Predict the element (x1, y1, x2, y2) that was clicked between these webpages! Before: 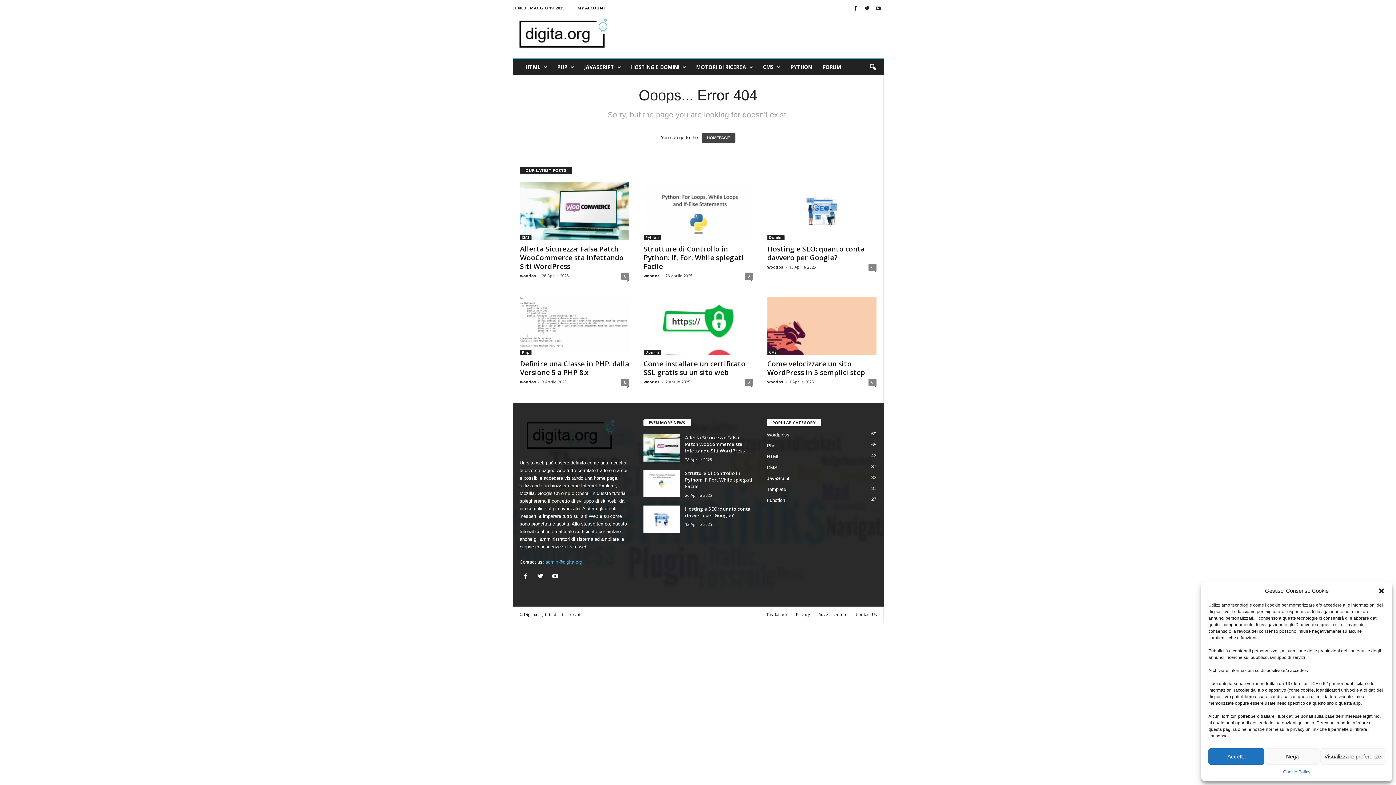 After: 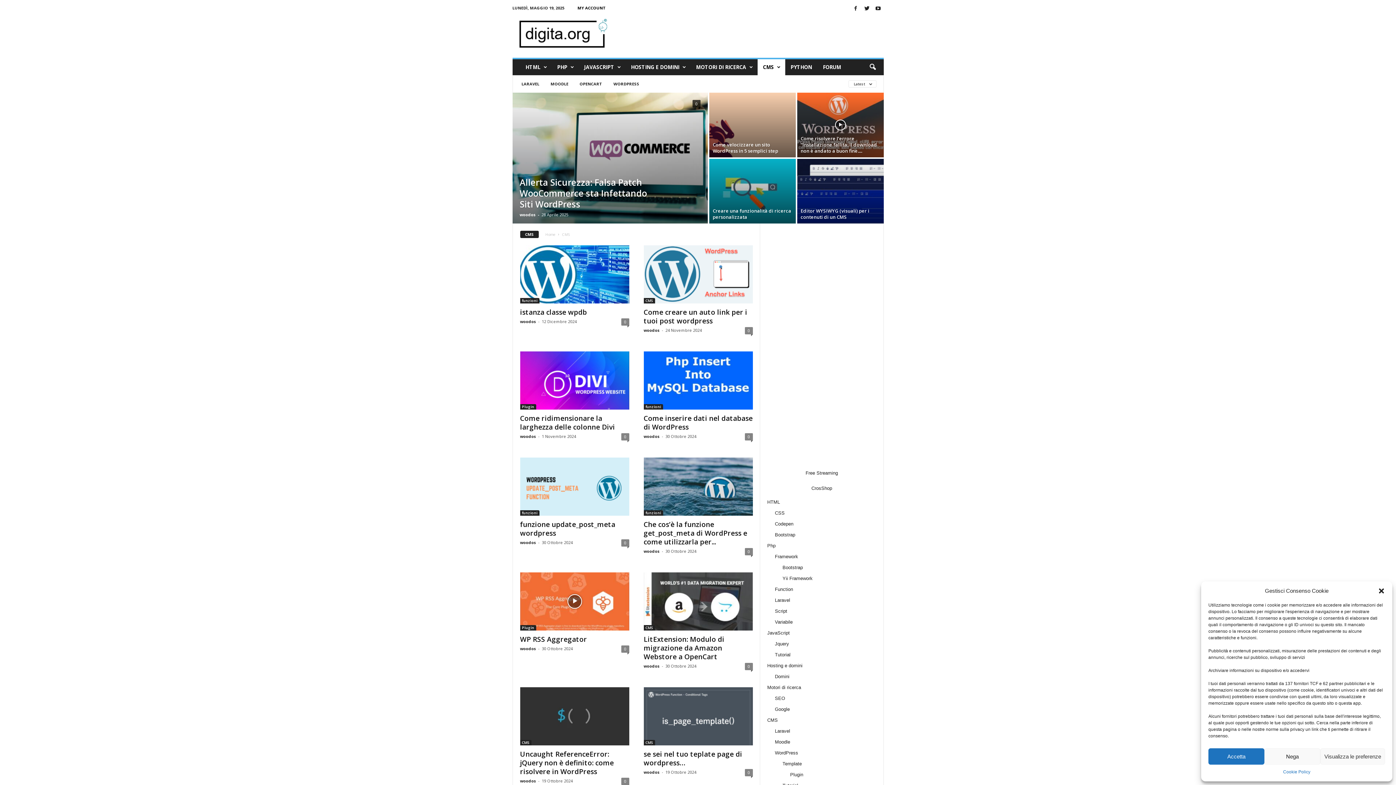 Action: bbox: (520, 234, 531, 240) label: CMS